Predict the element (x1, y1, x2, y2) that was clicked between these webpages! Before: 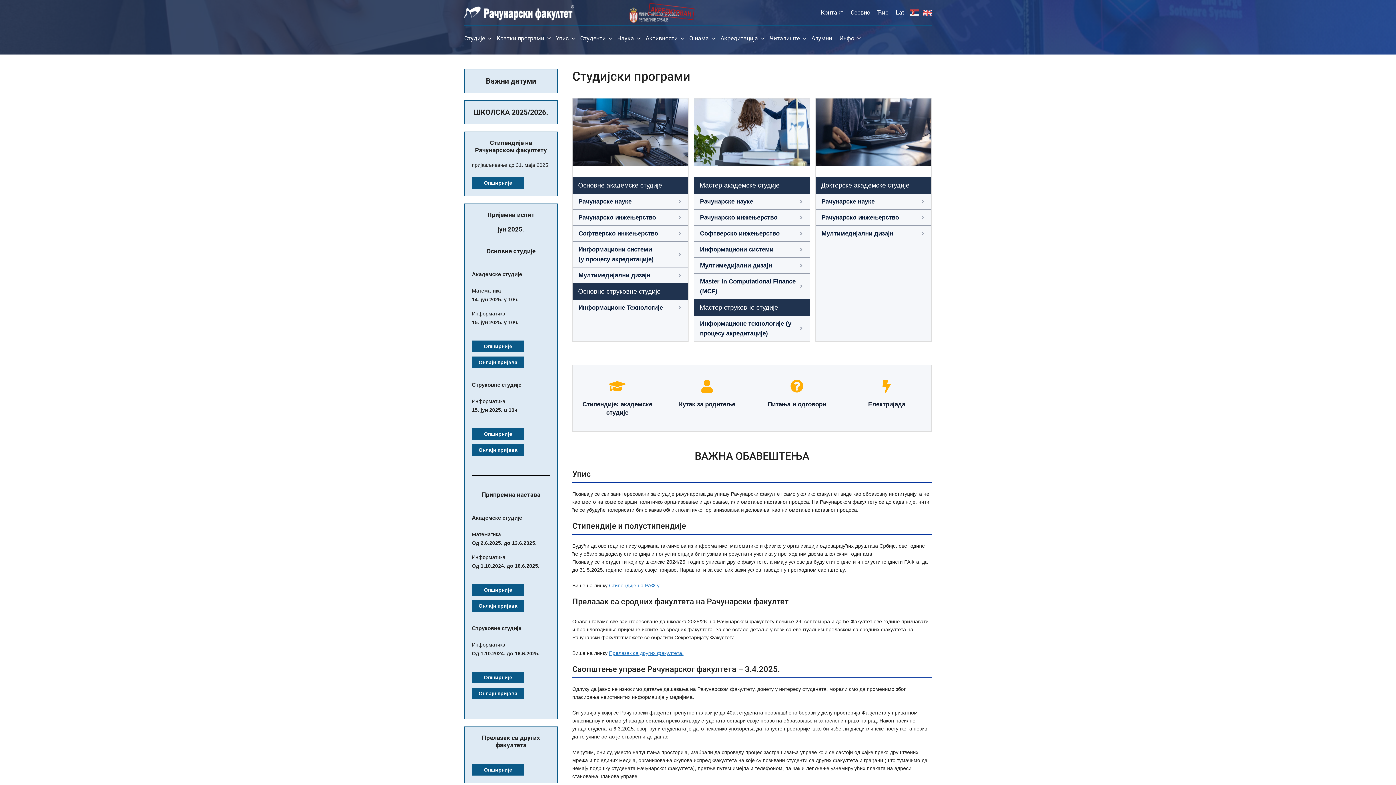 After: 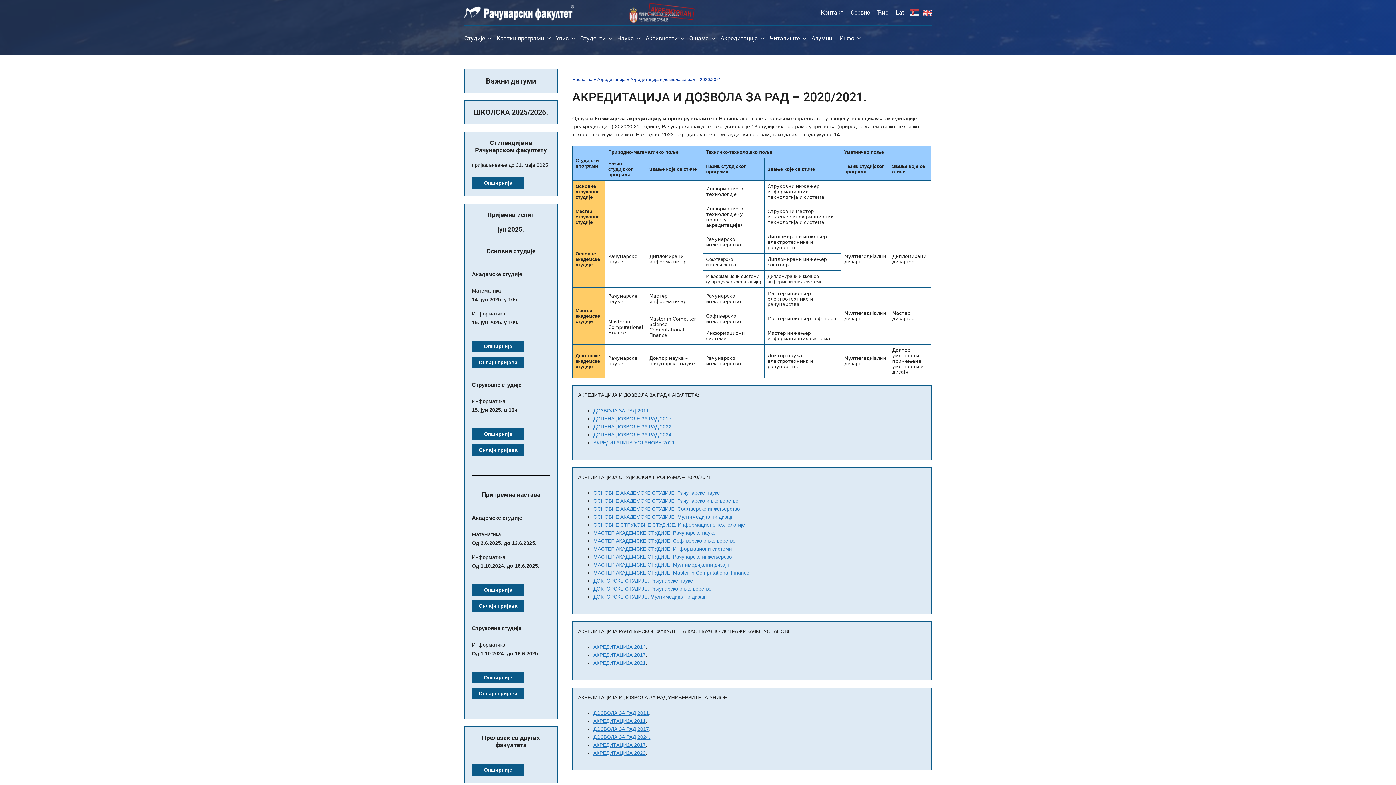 Action: bbox: (627, 1, 695, 23)